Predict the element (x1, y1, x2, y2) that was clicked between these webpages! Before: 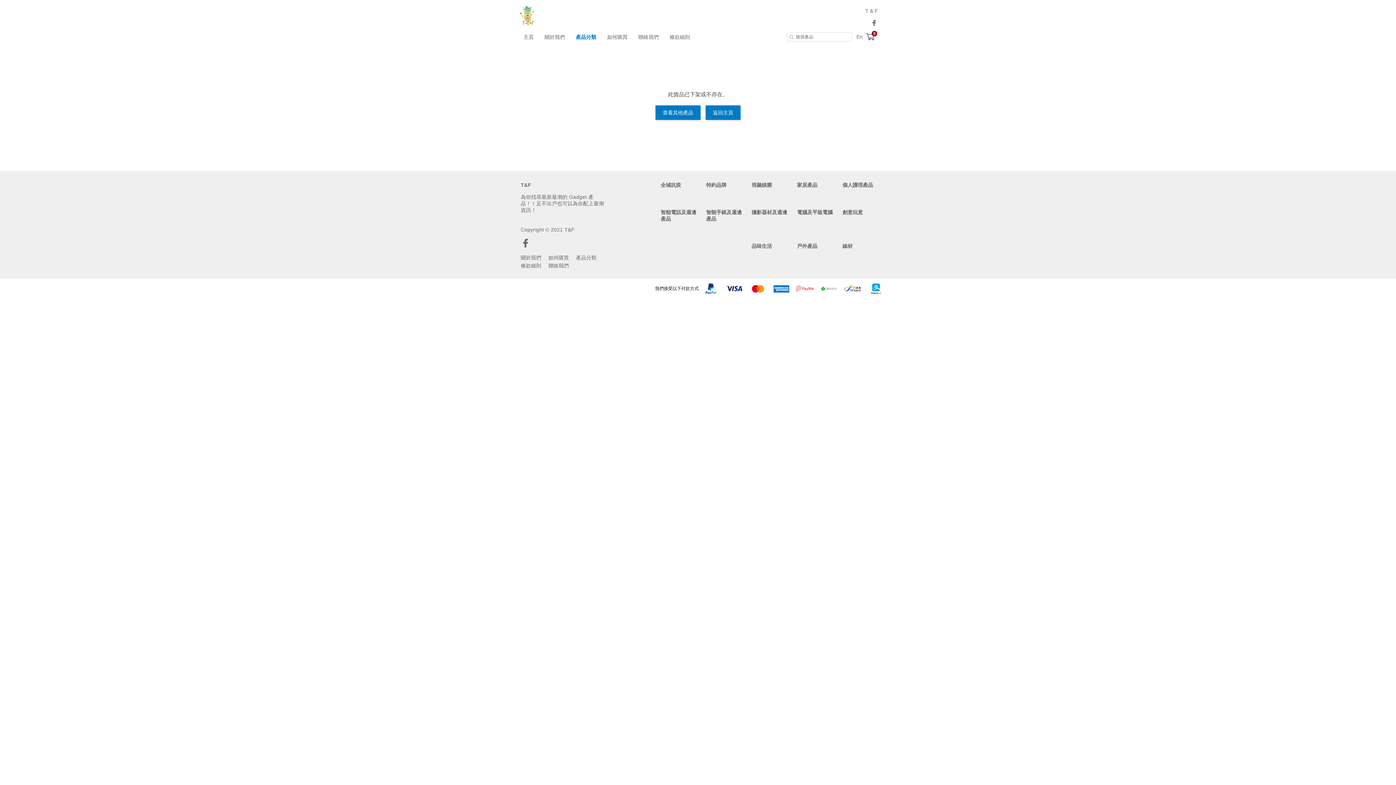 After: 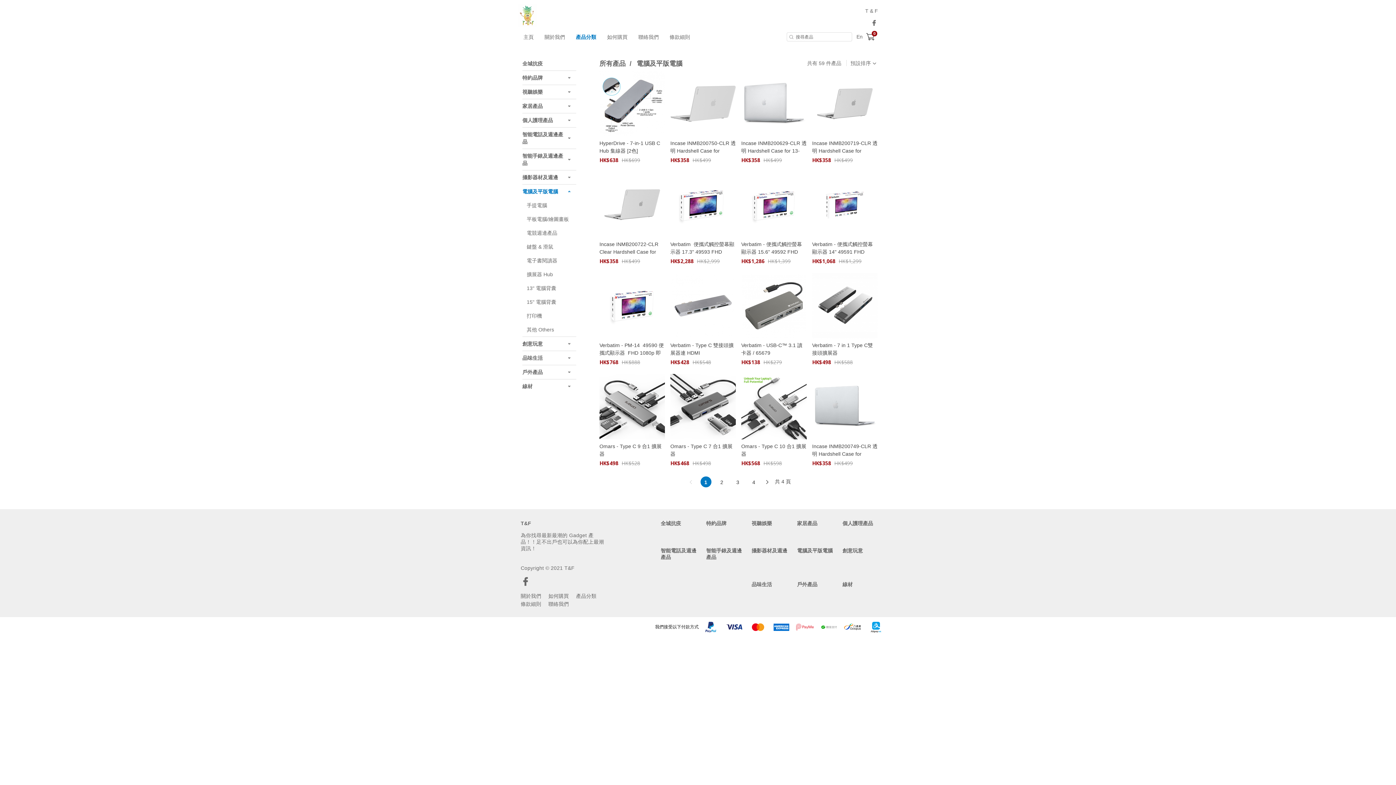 Action: bbox: (797, 209, 832, 215) label: 電腦及平版電腦